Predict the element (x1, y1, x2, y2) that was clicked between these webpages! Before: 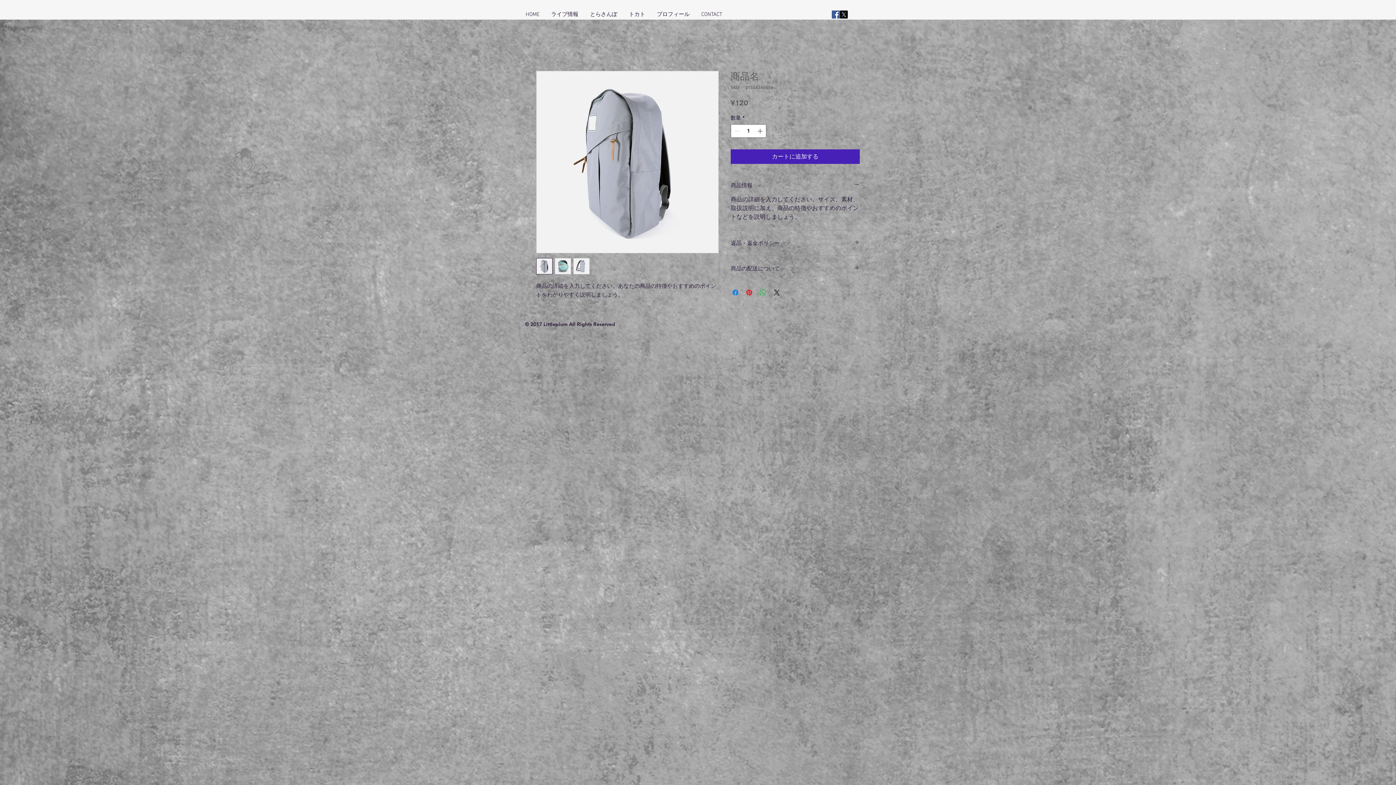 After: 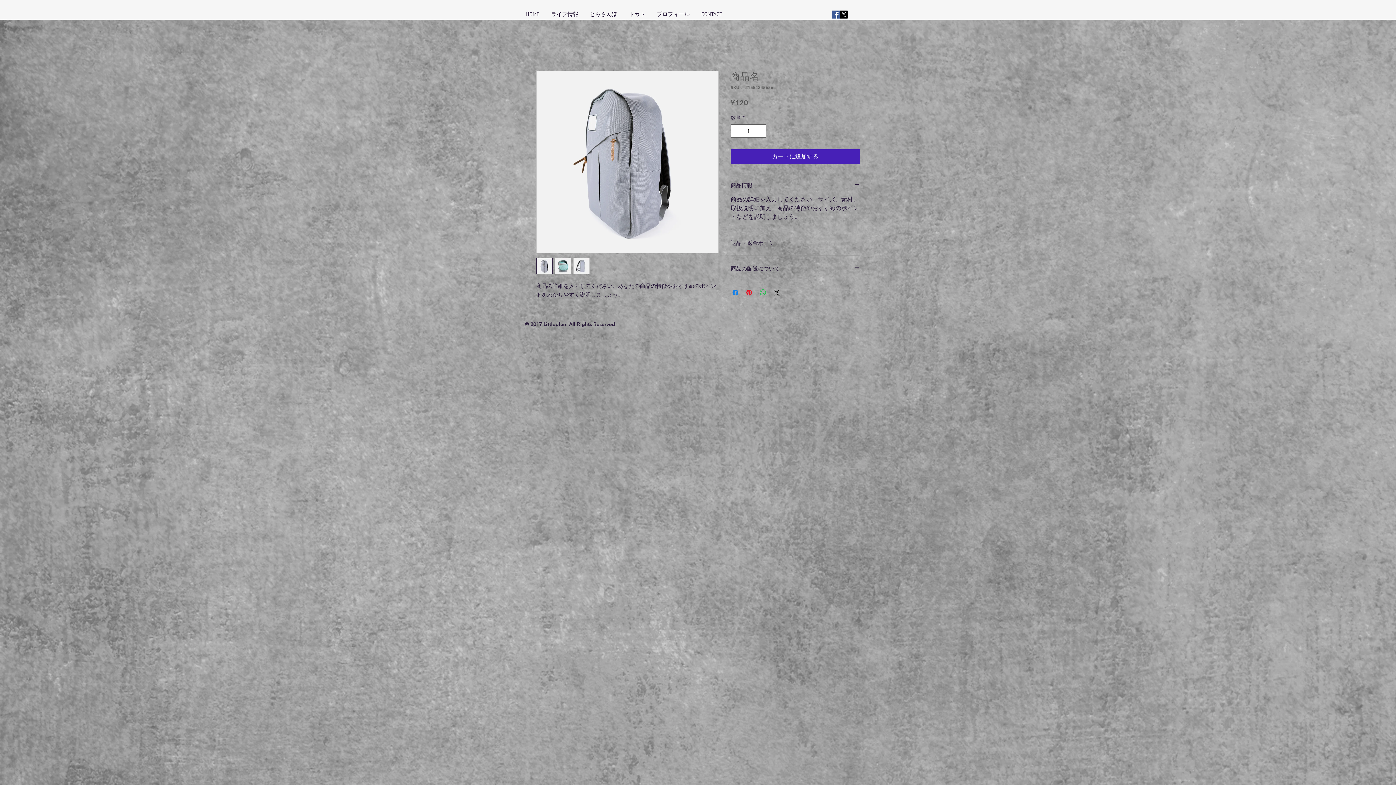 Action: bbox: (554, 258, 571, 274)